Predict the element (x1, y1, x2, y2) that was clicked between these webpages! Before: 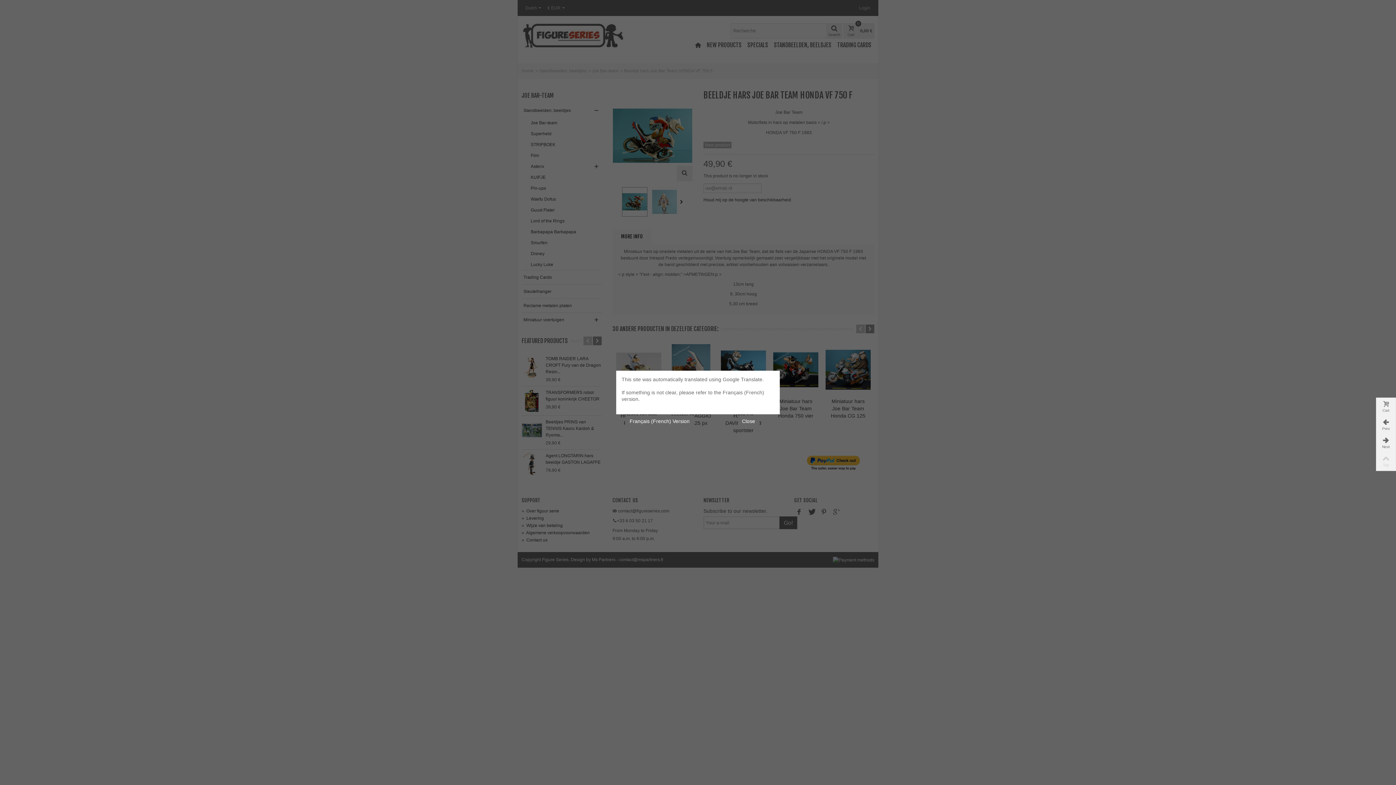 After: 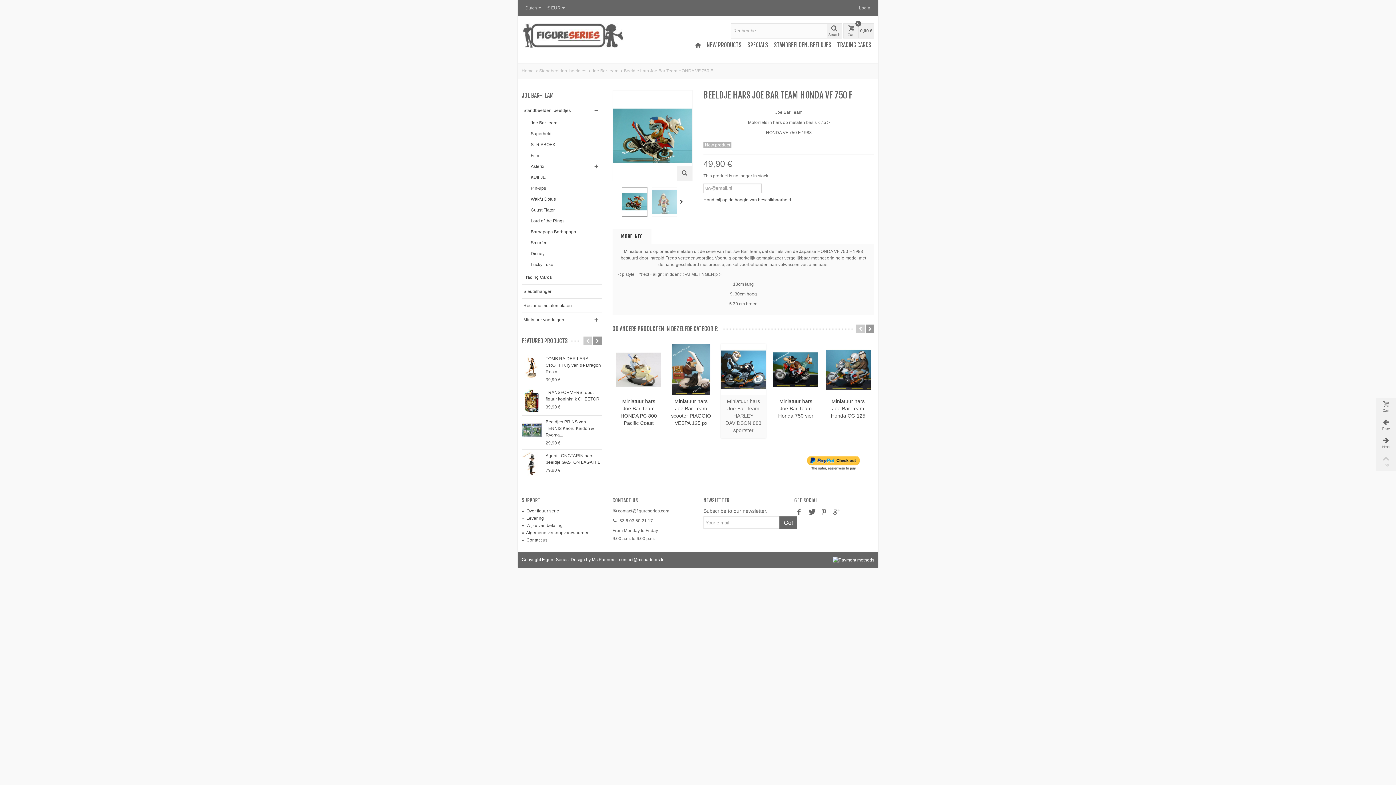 Action: bbox: (737, 415, 759, 428) label: Close